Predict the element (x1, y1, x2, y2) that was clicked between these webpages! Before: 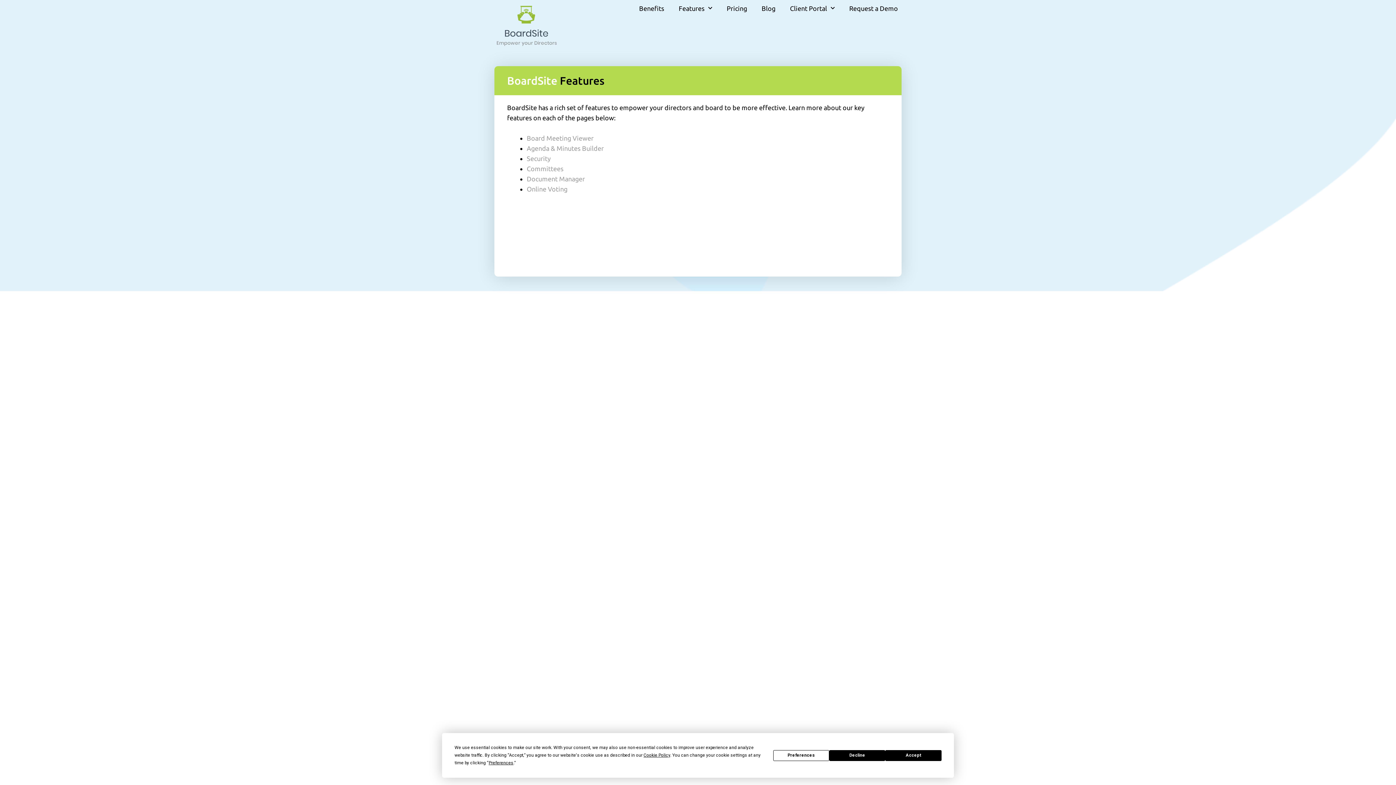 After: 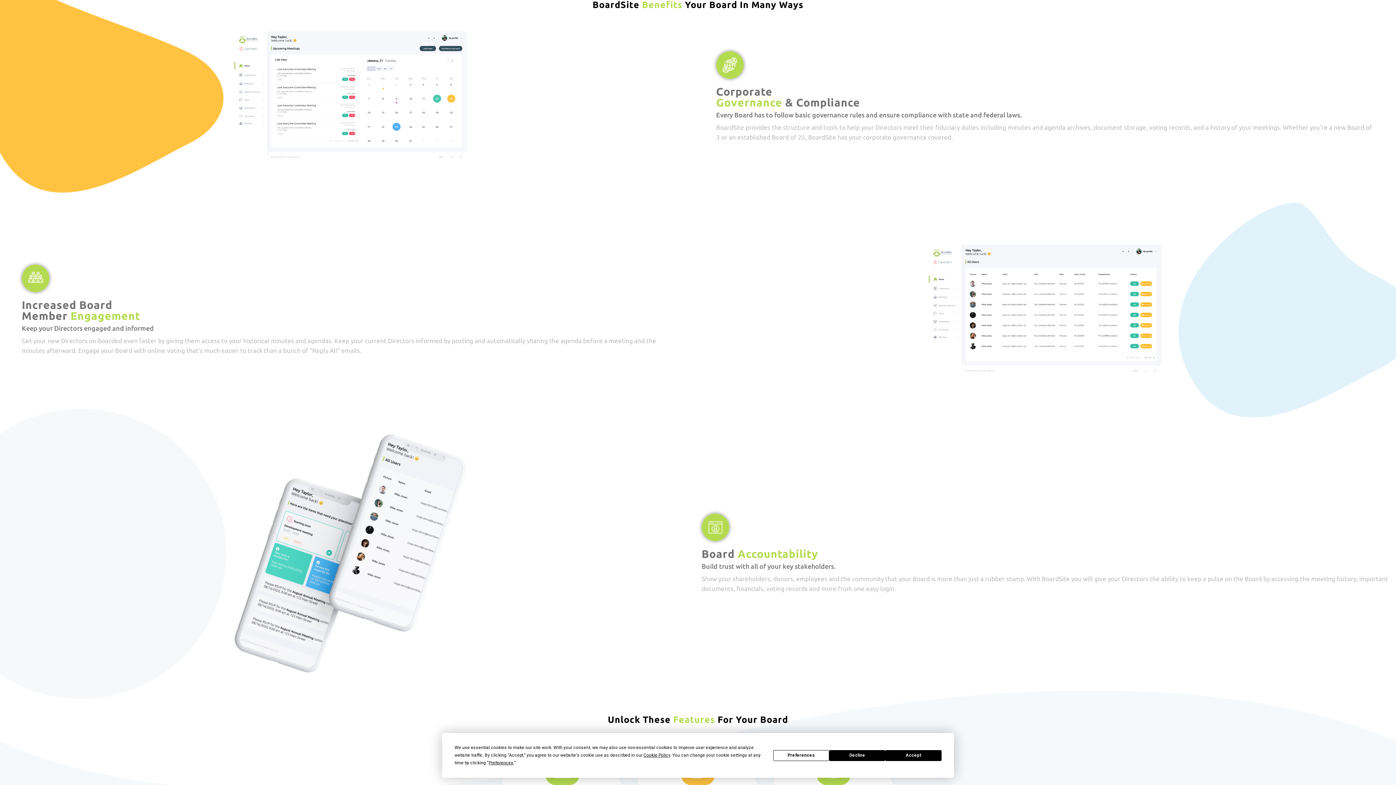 Action: label: Benefits bbox: (631, 0, 671, 16)